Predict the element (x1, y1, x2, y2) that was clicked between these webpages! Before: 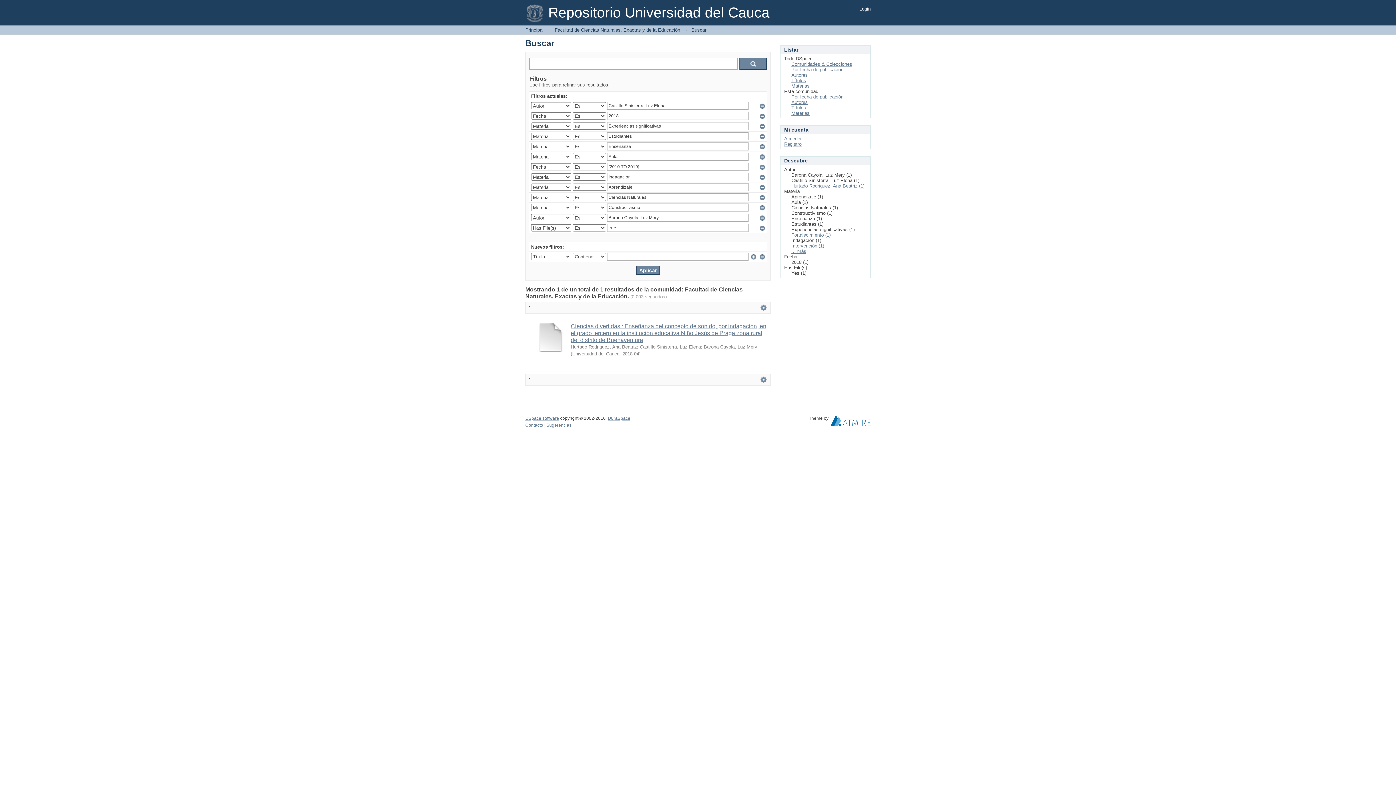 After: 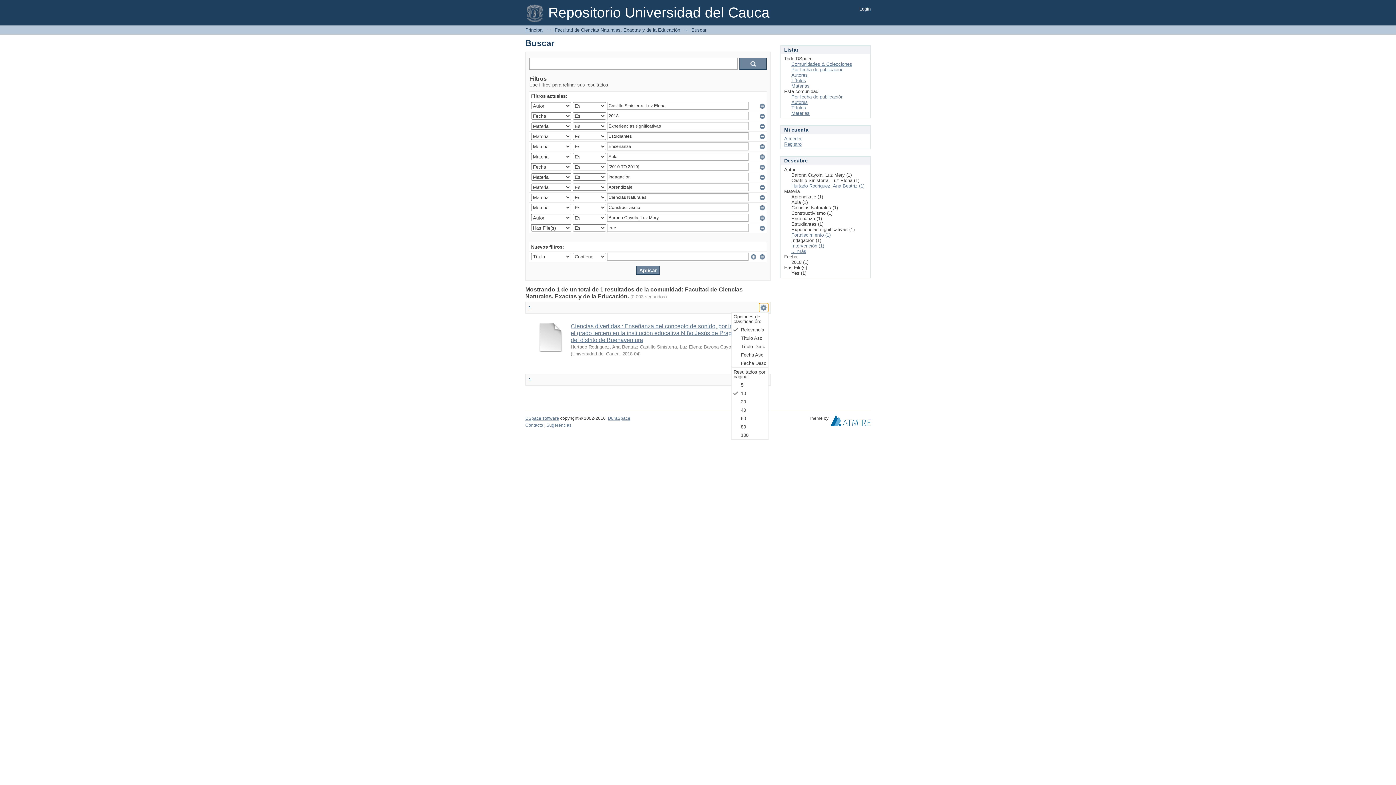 Action: label:   bbox: (759, 303, 768, 312)